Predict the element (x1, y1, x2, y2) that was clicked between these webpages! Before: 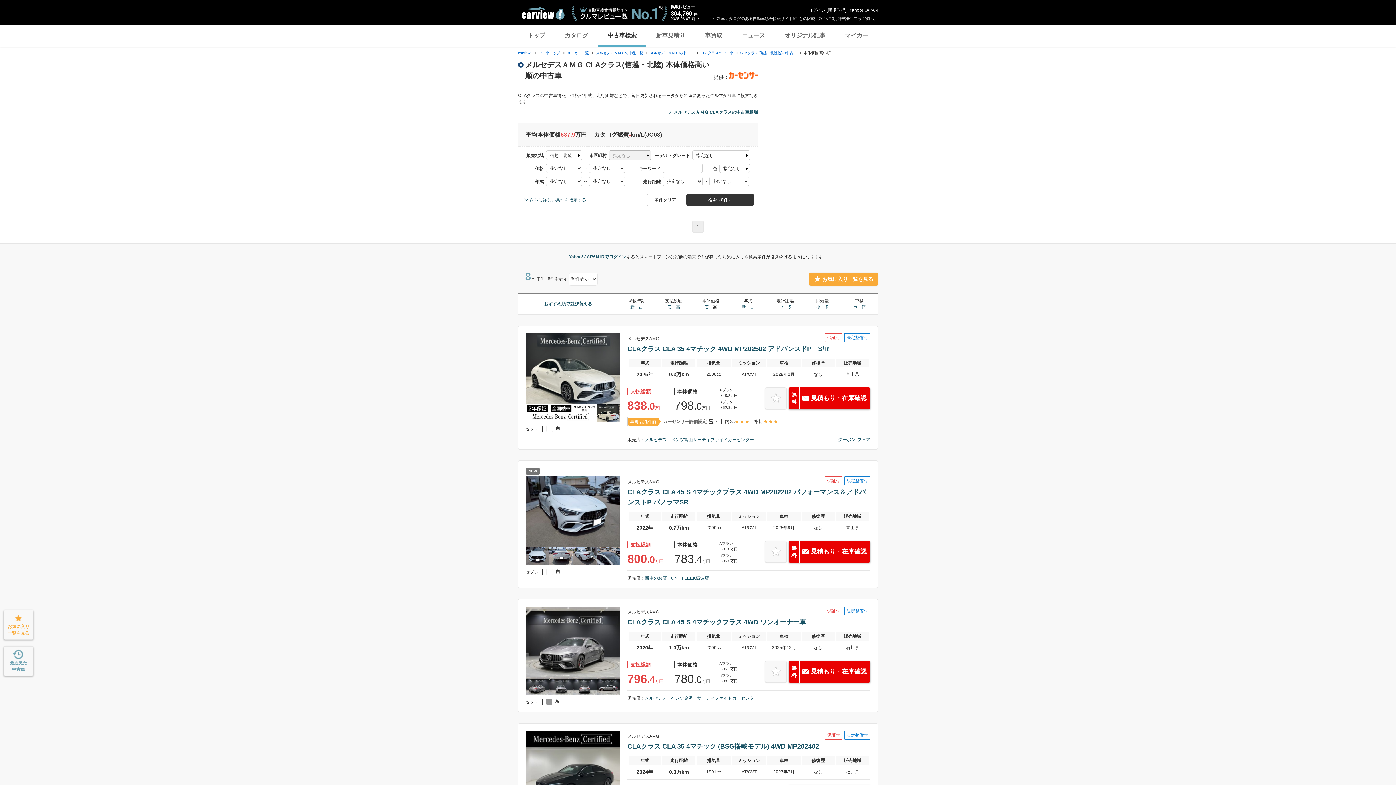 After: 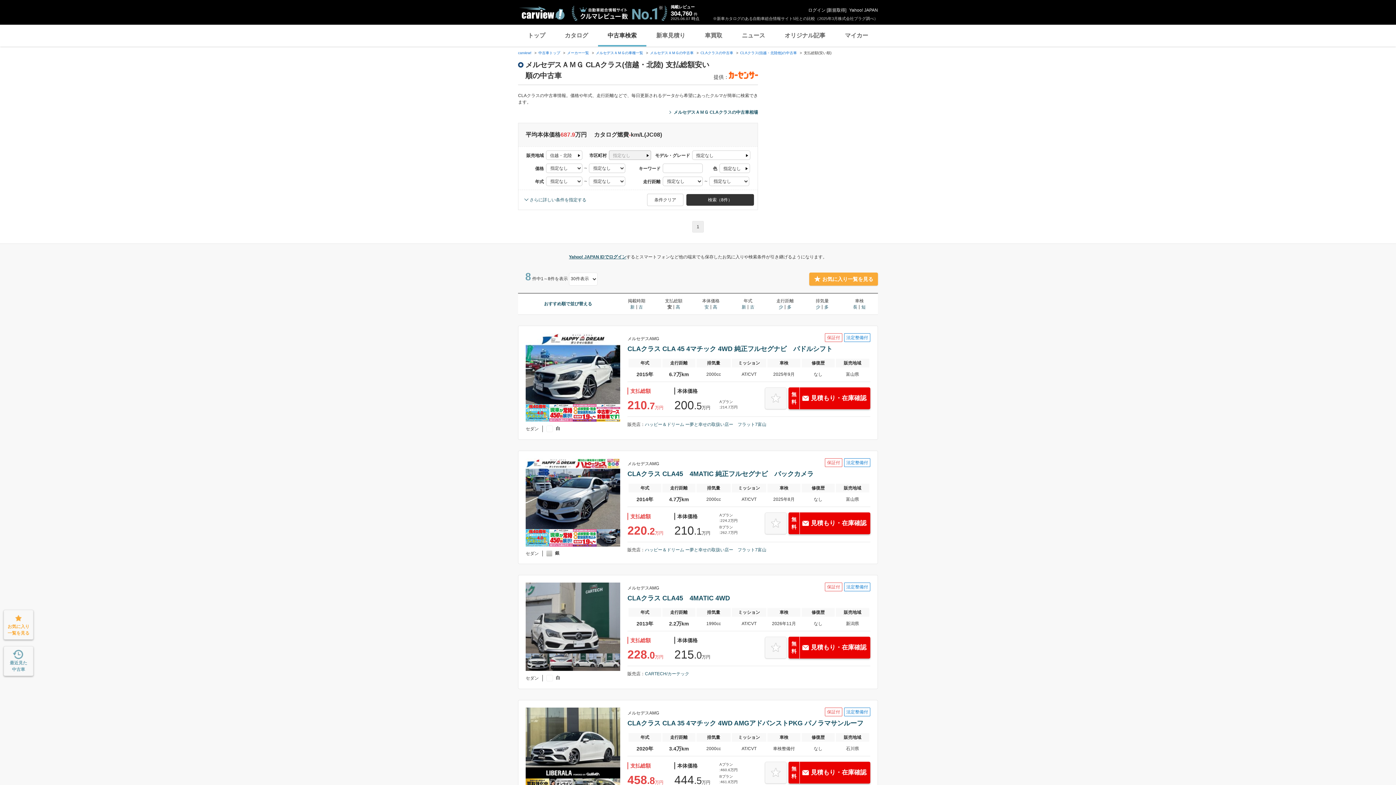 Action: label: 安 bbox: (667, 304, 671, 309)